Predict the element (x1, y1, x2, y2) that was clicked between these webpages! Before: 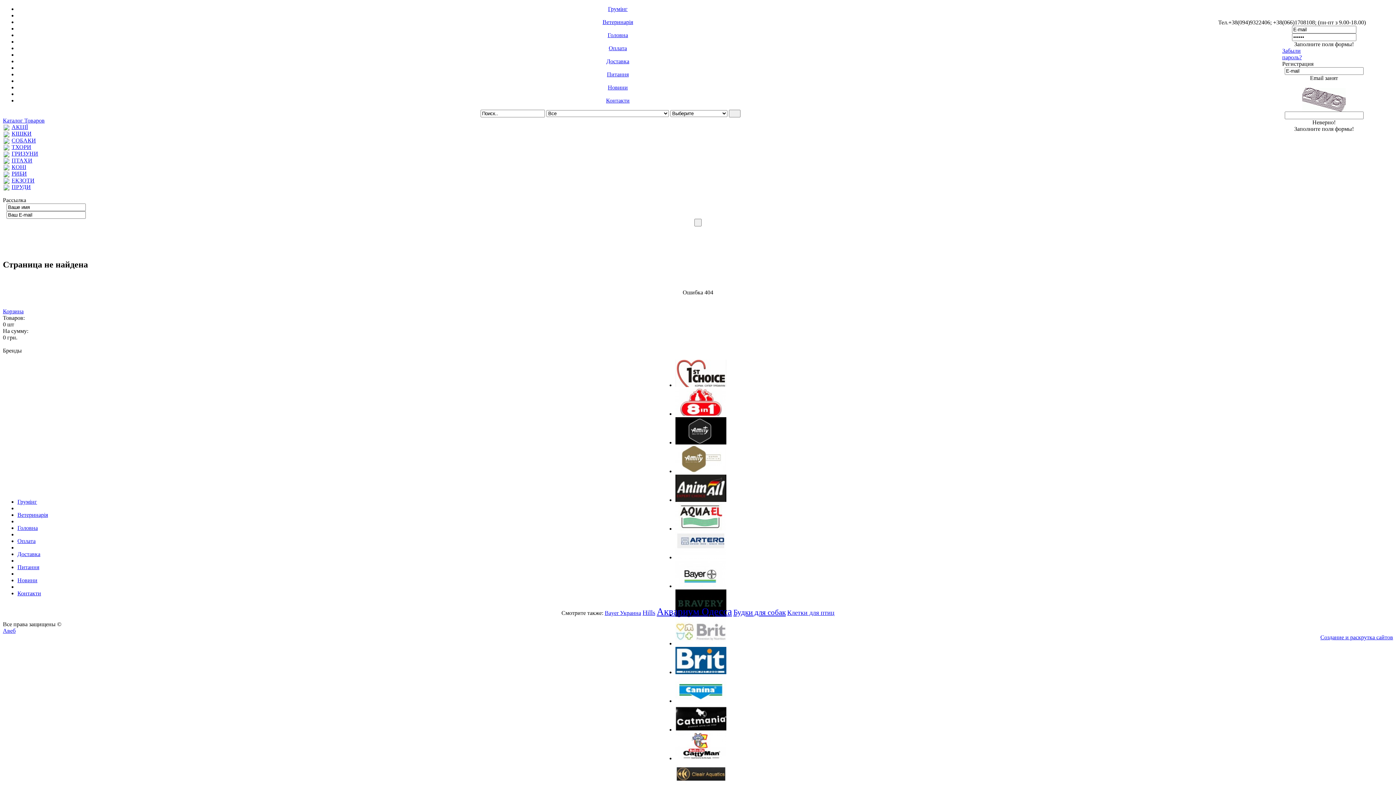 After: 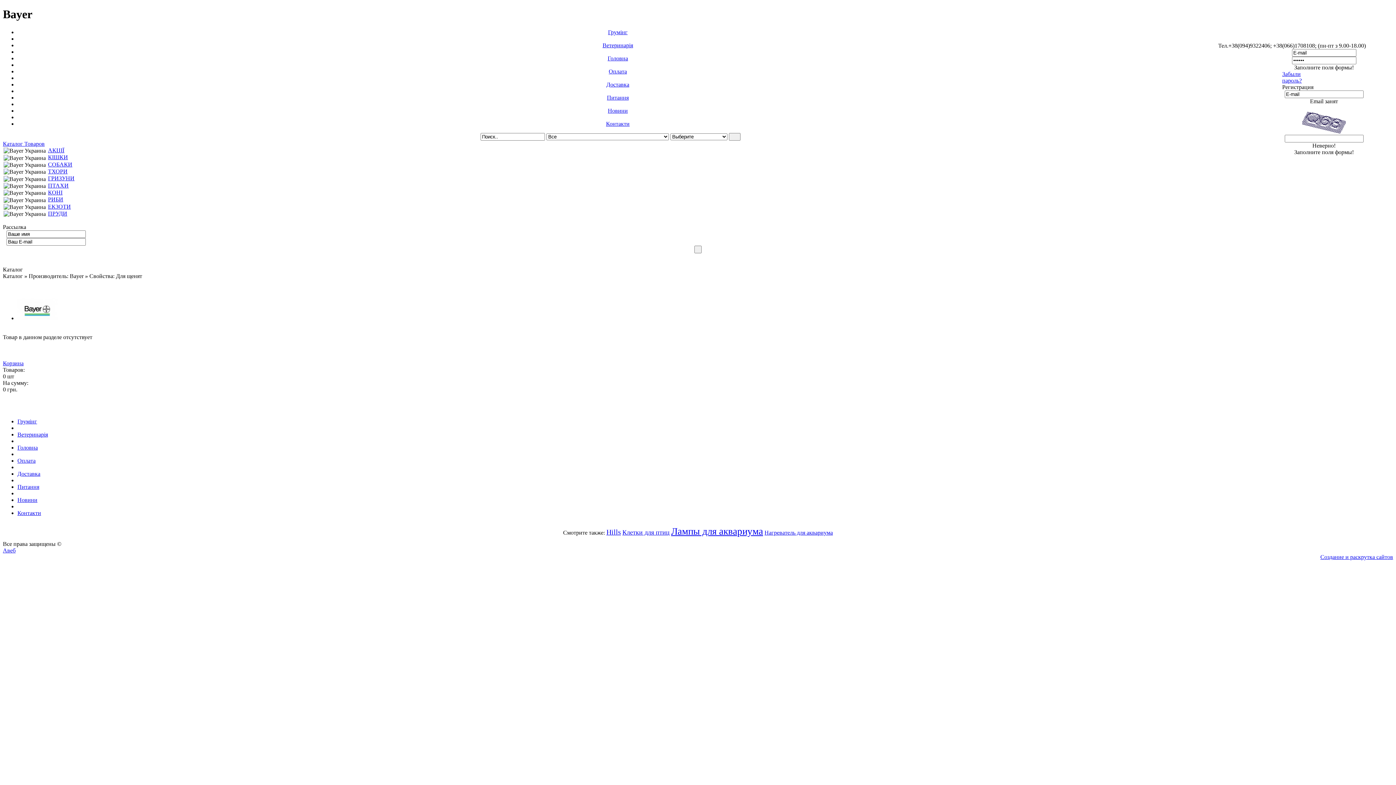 Action: bbox: (604, 610, 641, 616) label: Bayer Украина